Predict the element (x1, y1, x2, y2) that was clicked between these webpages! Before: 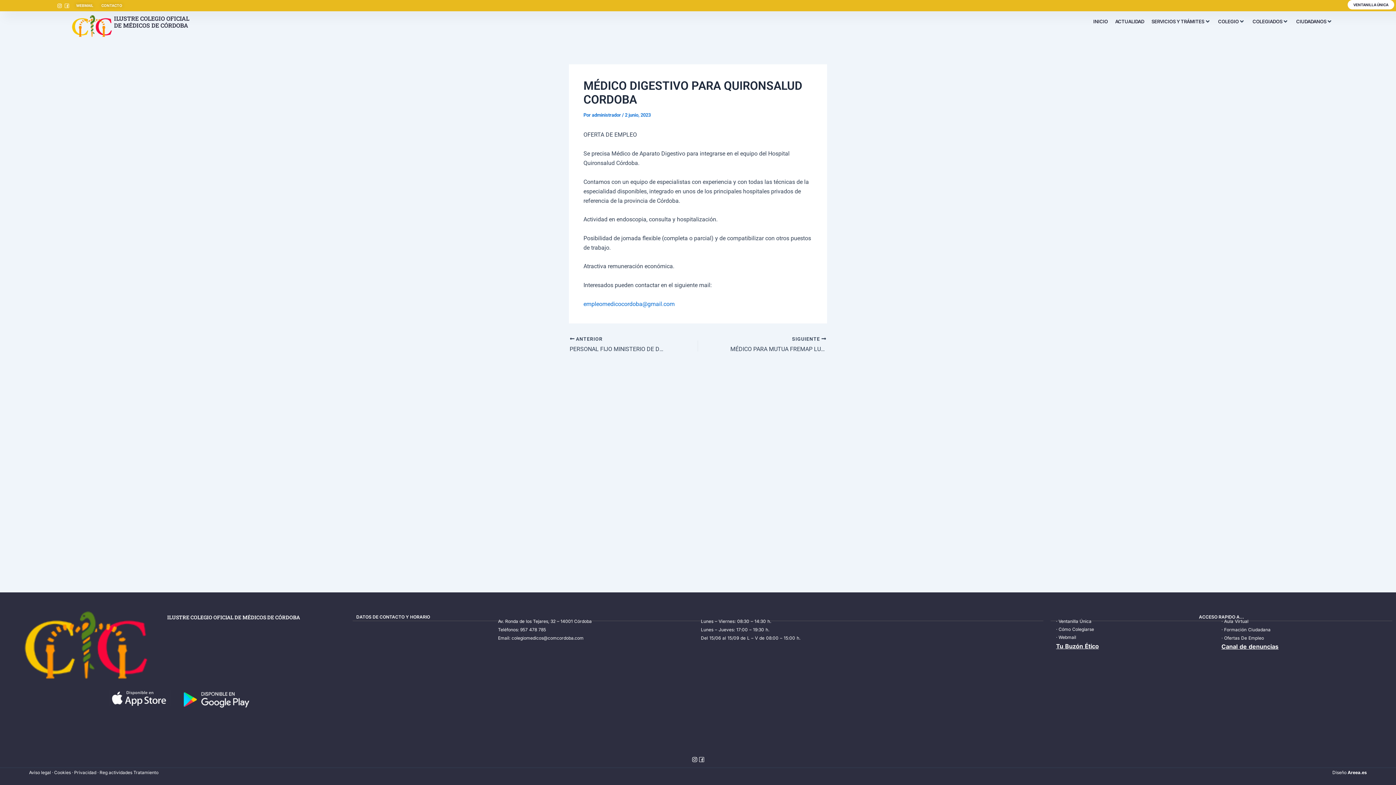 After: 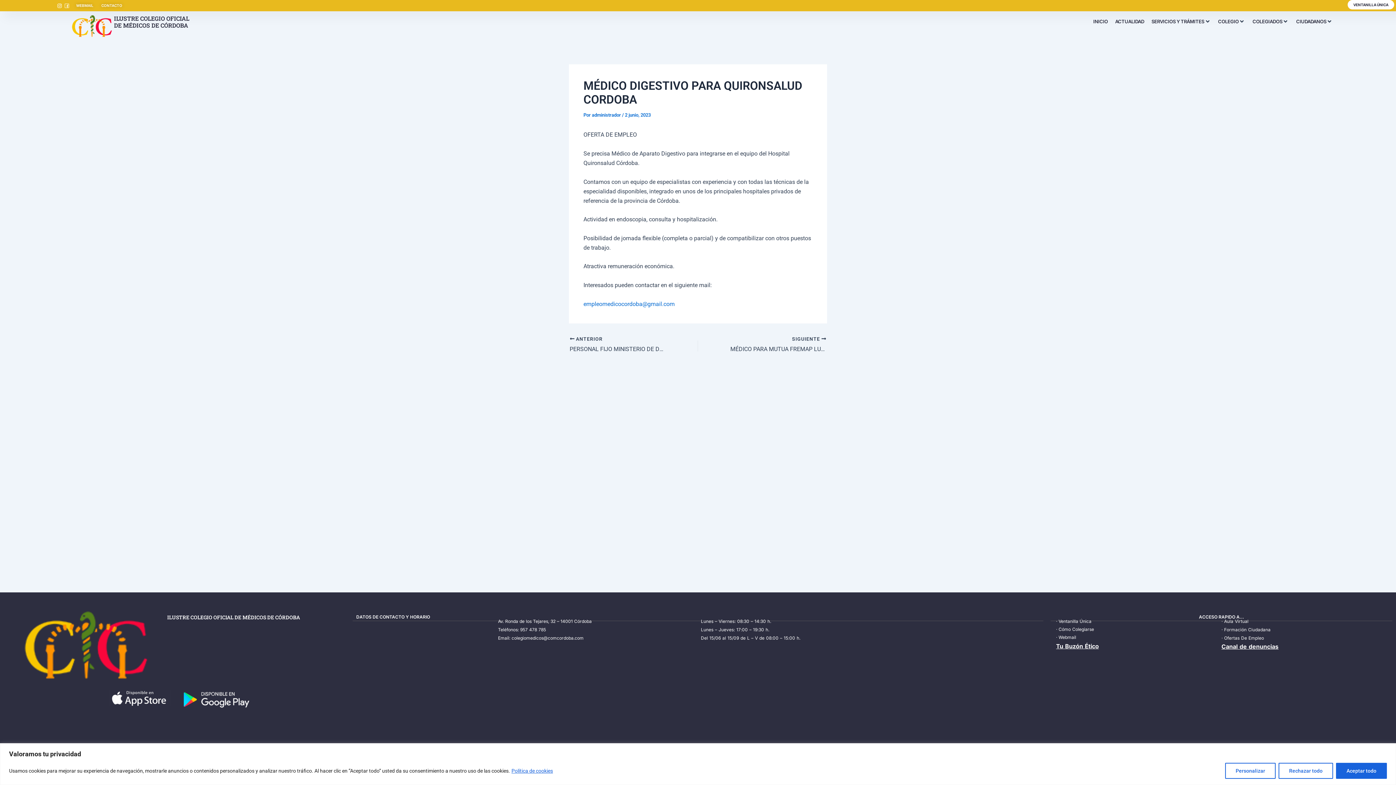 Action: bbox: (99, 770, 158, 775) label: Reg actividades Tratamiento